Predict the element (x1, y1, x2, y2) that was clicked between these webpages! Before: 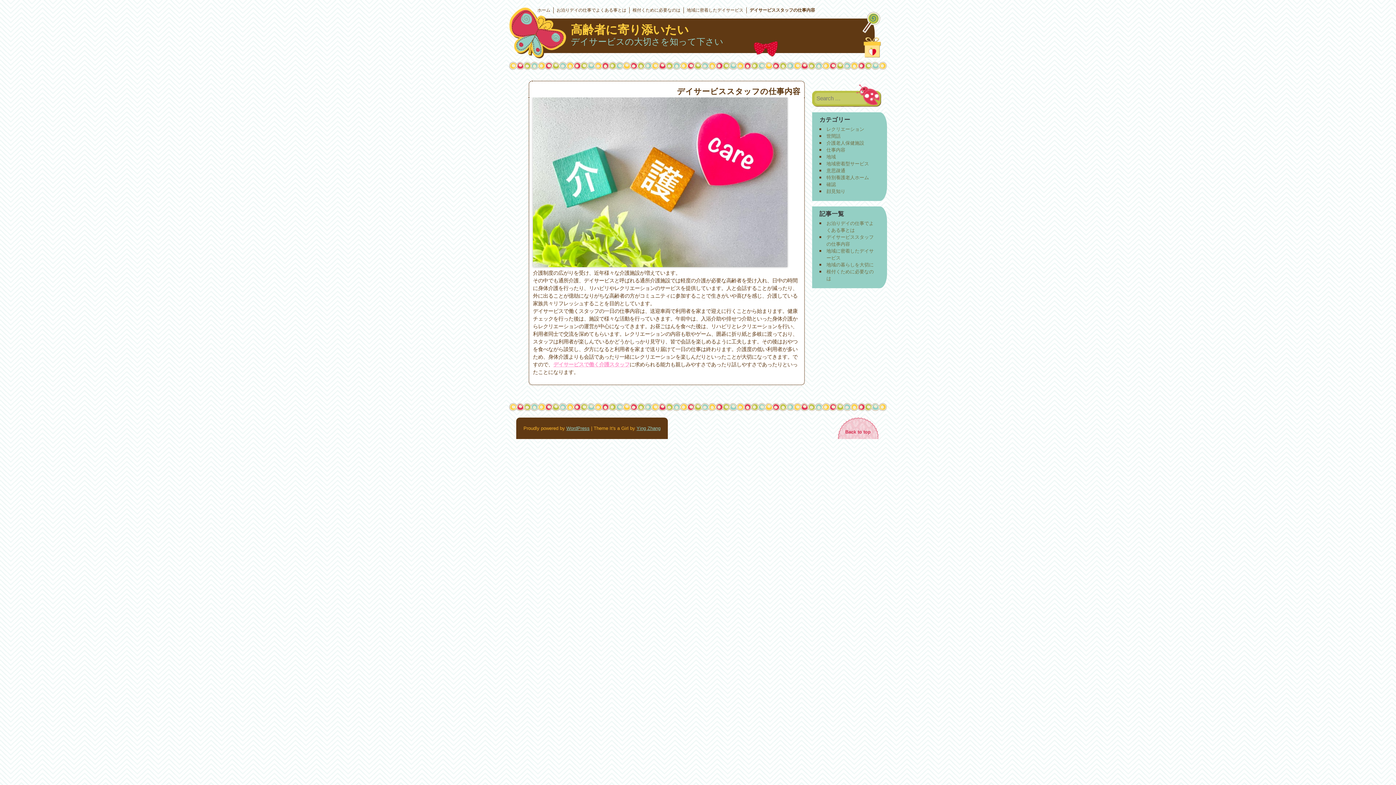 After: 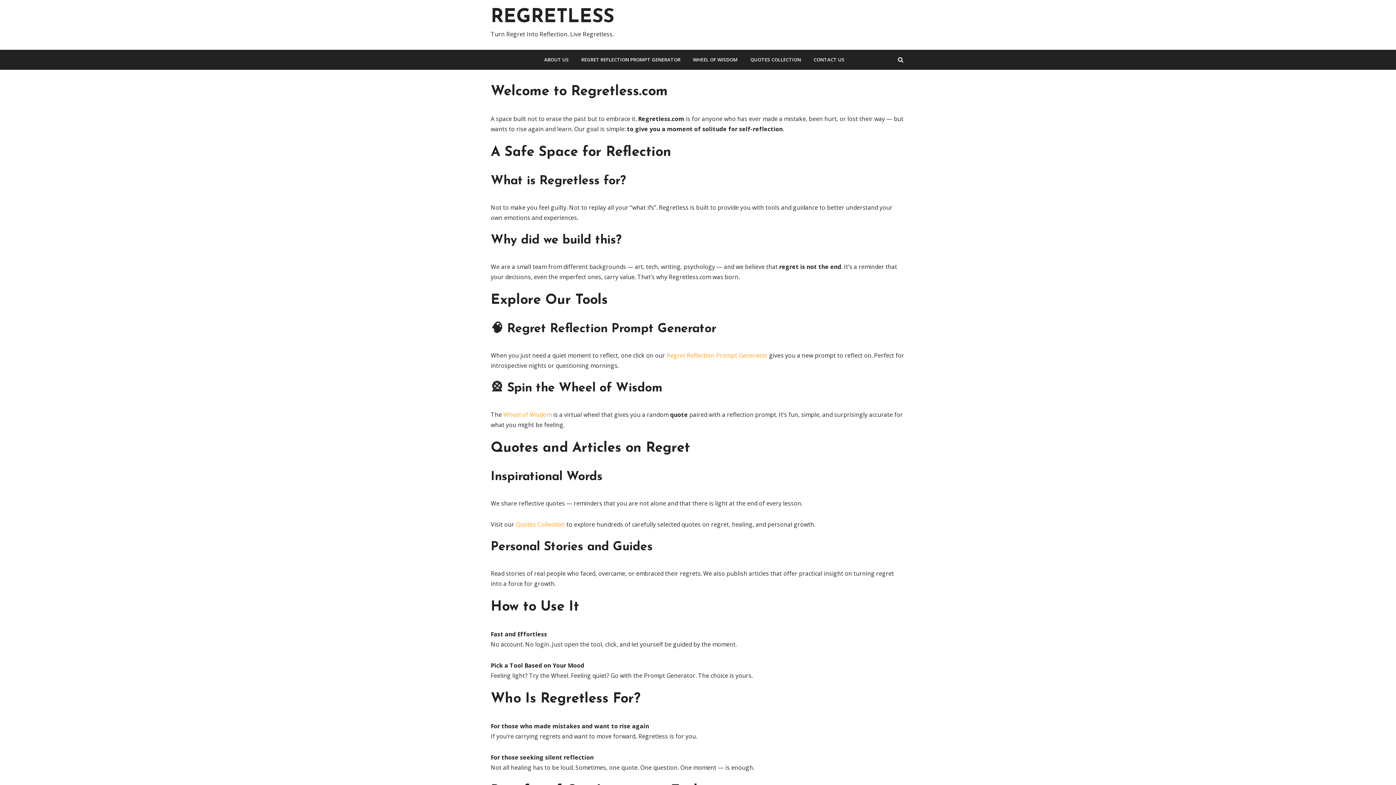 Action: label: Ying Zhang bbox: (636, 425, 660, 431)